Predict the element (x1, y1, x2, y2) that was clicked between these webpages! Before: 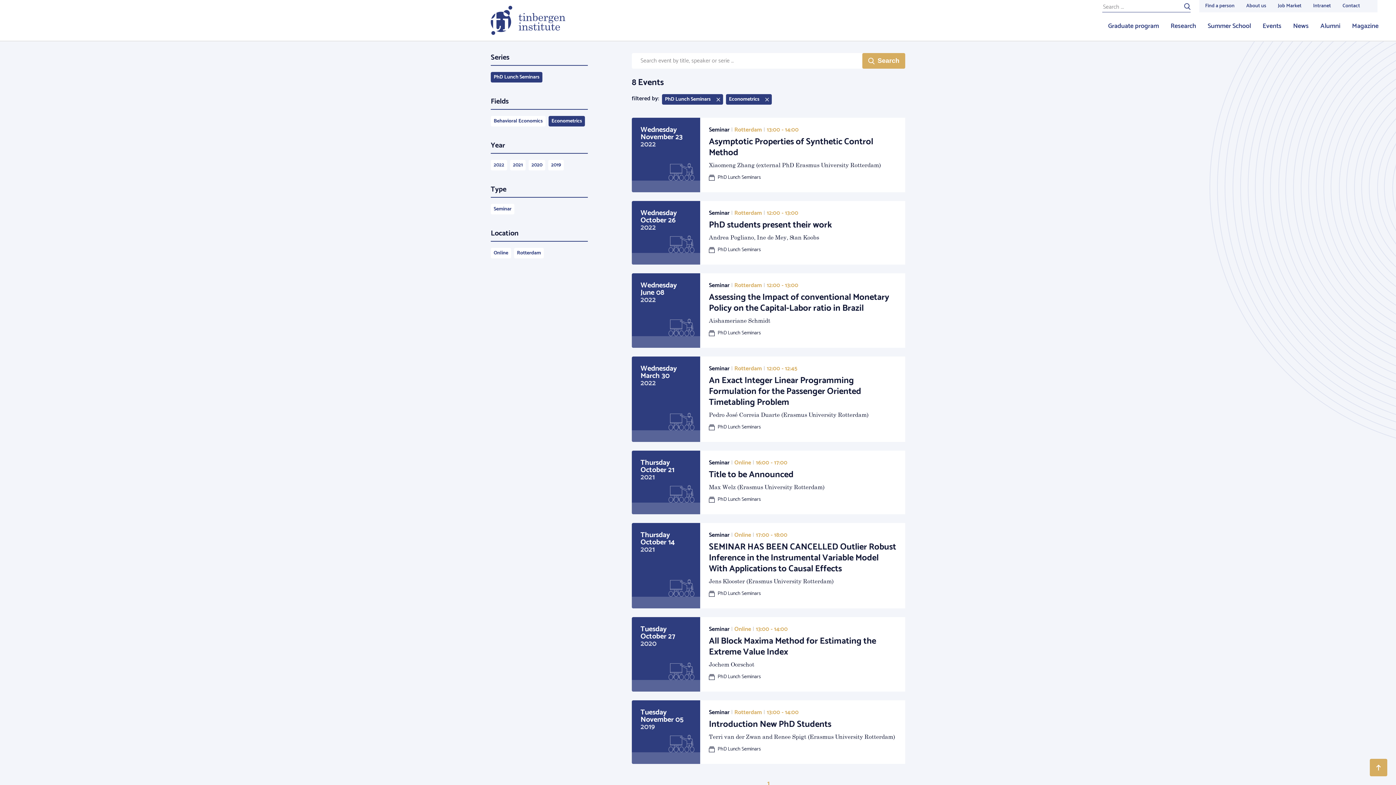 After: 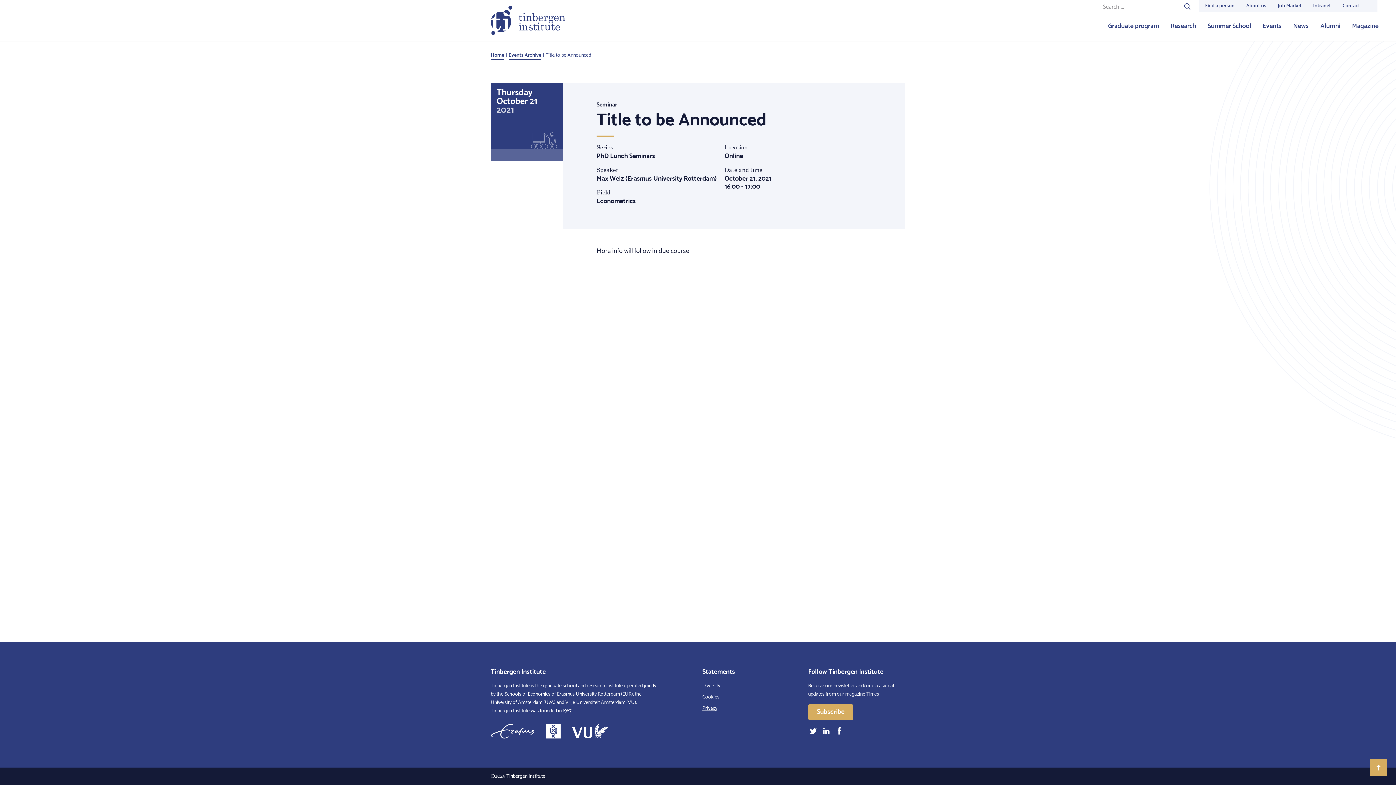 Action: label: Thursday
October 21
2021
Seminar | Online | 16:00 - 17:00
Title to be Announced

Max Welz (Erasmus University Rotterdam)

PhD Lunch Seminars bbox: (631, 450, 905, 514)